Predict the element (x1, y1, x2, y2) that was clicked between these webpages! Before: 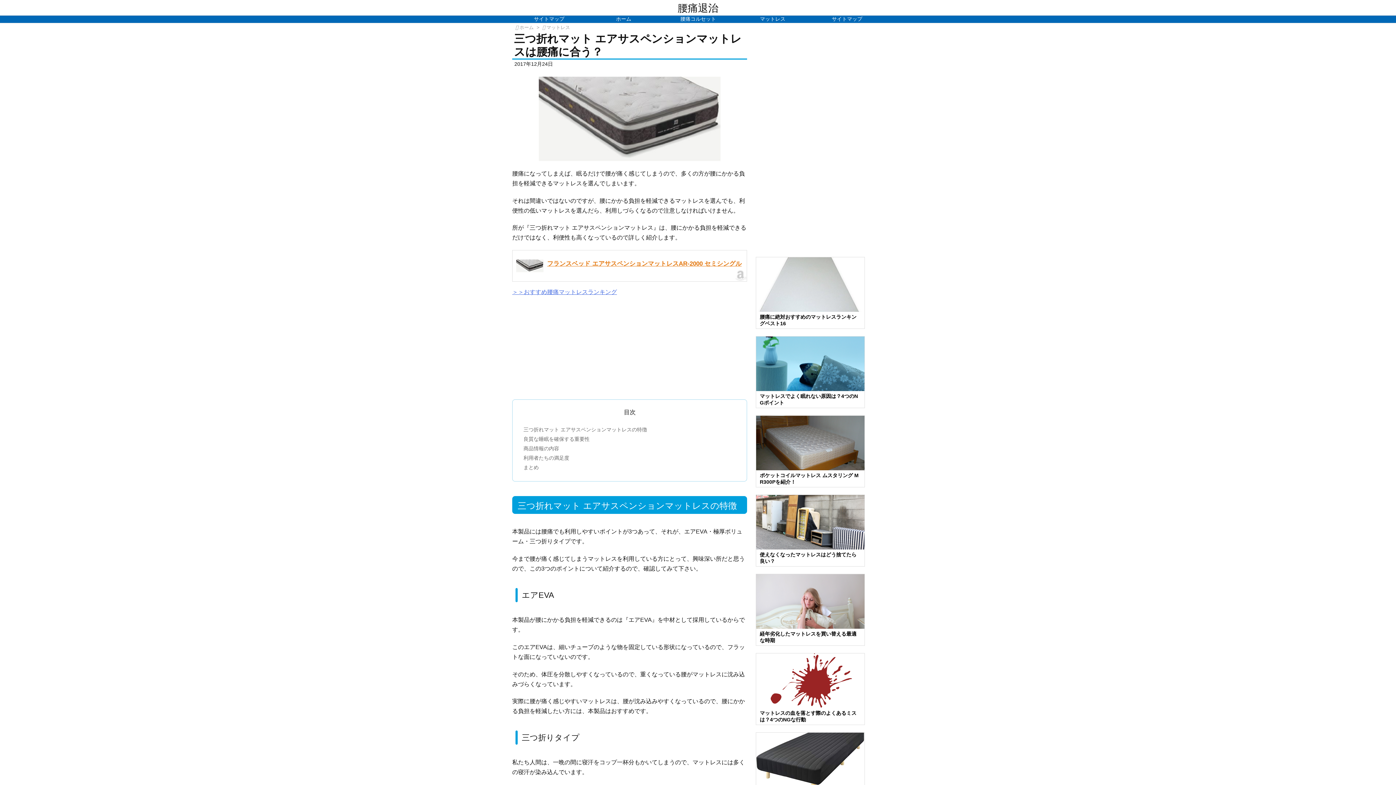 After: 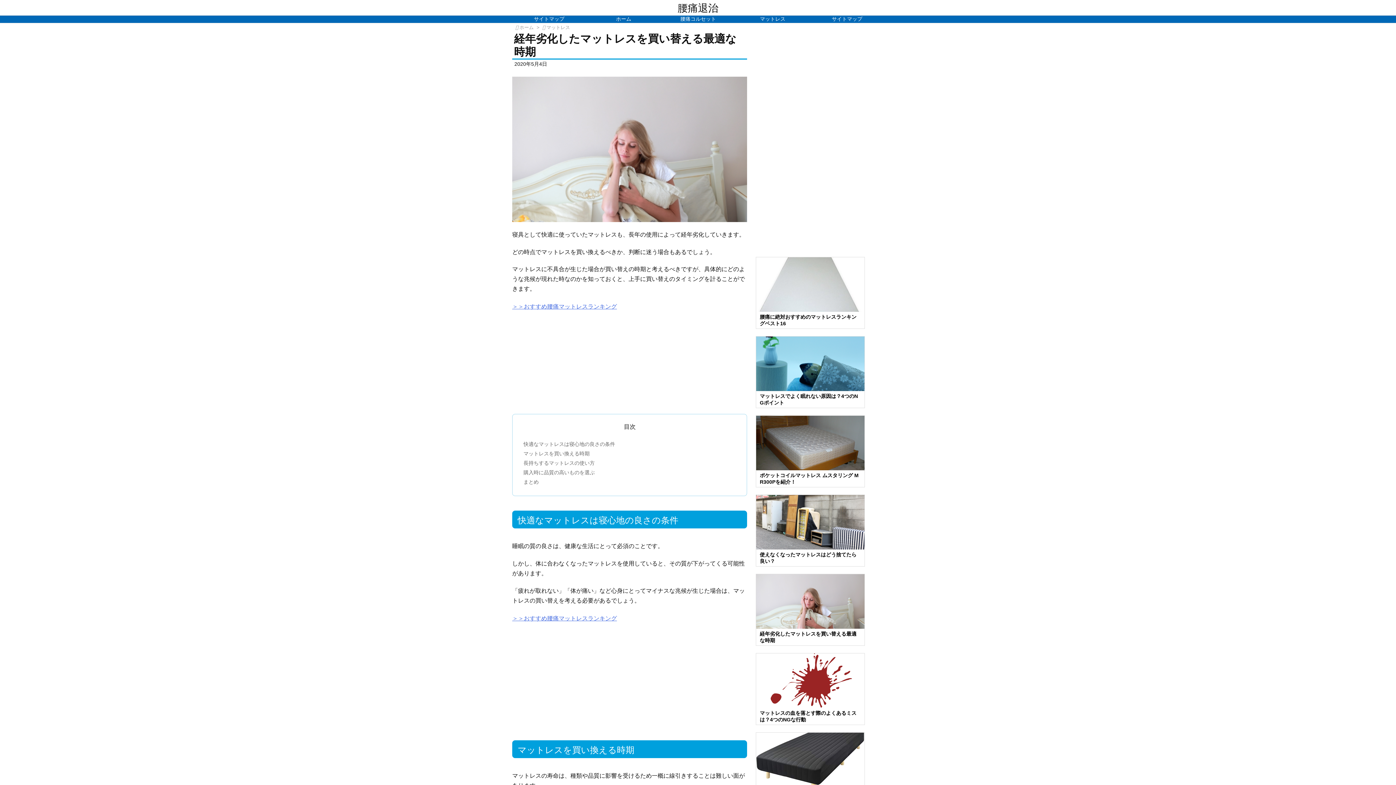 Action: bbox: (756, 629, 864, 645) label: 経年劣化したマットレスを買い替える最適な時期